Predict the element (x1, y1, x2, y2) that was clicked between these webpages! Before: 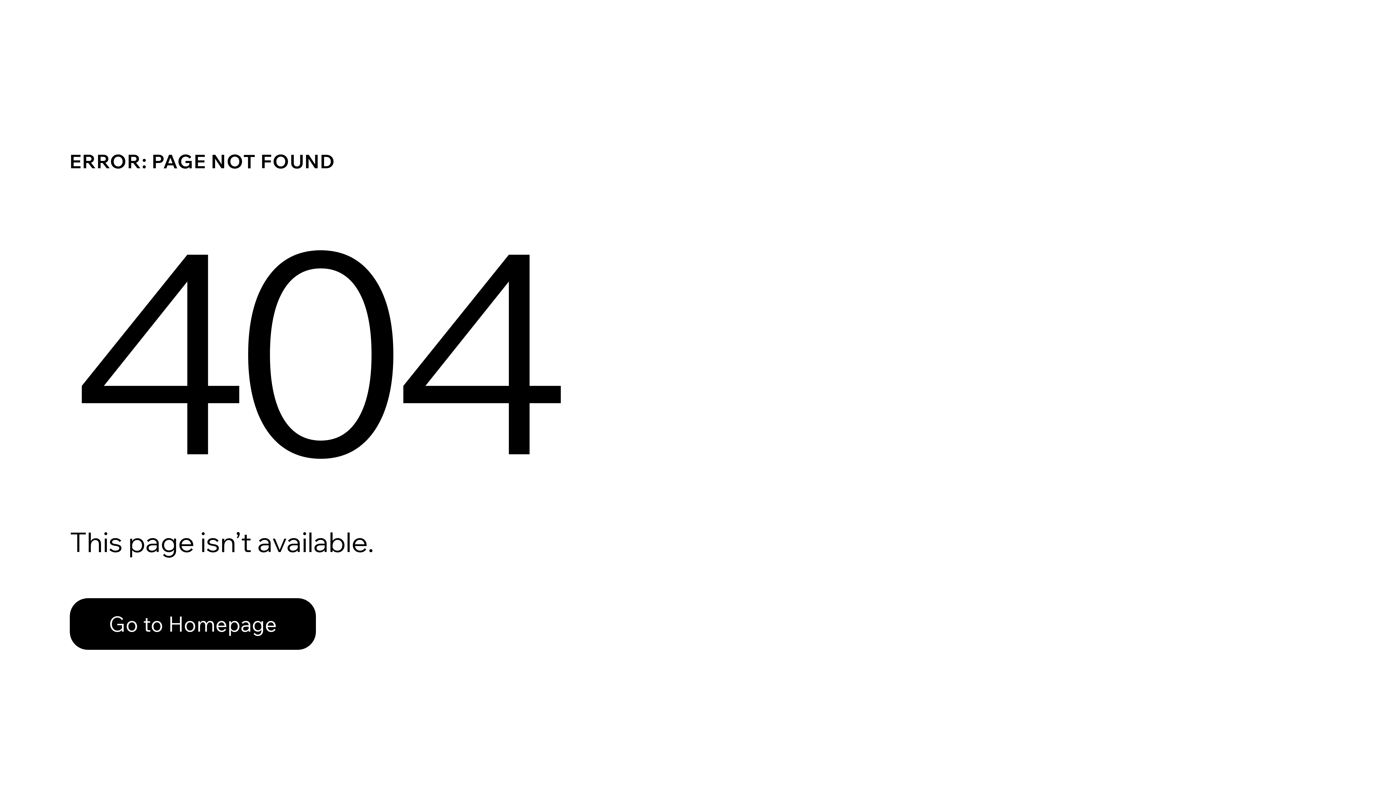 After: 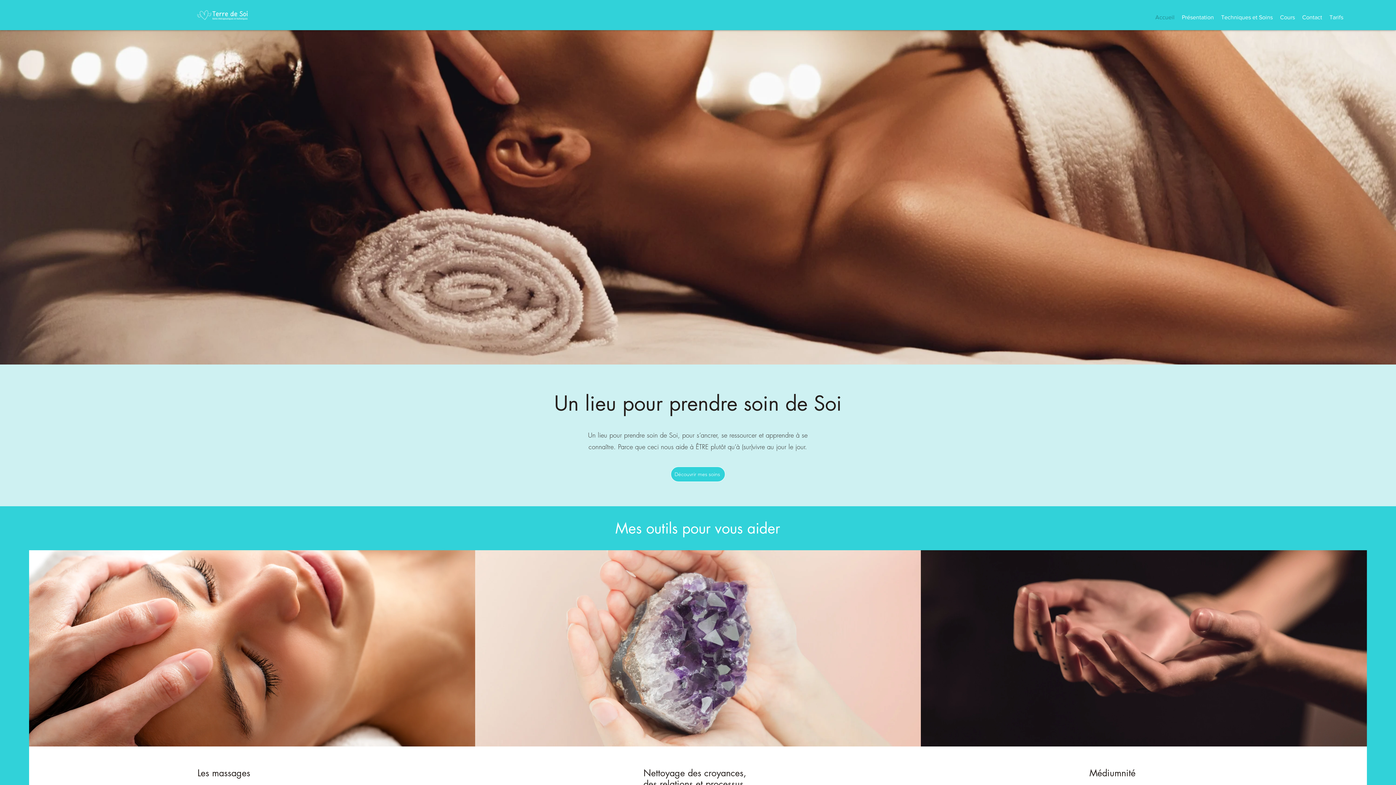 Action: label: Go to Homepage bbox: (69, 582, 768, 659)